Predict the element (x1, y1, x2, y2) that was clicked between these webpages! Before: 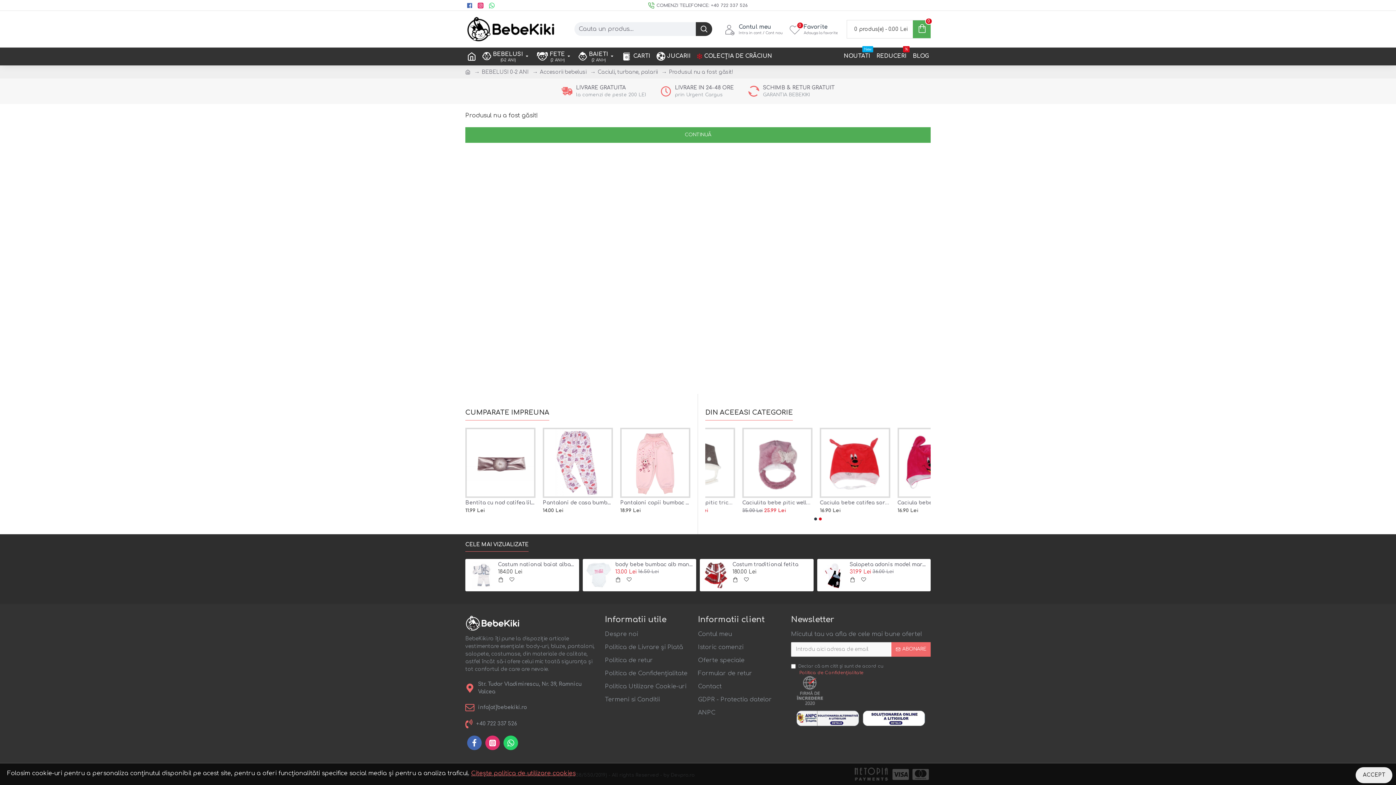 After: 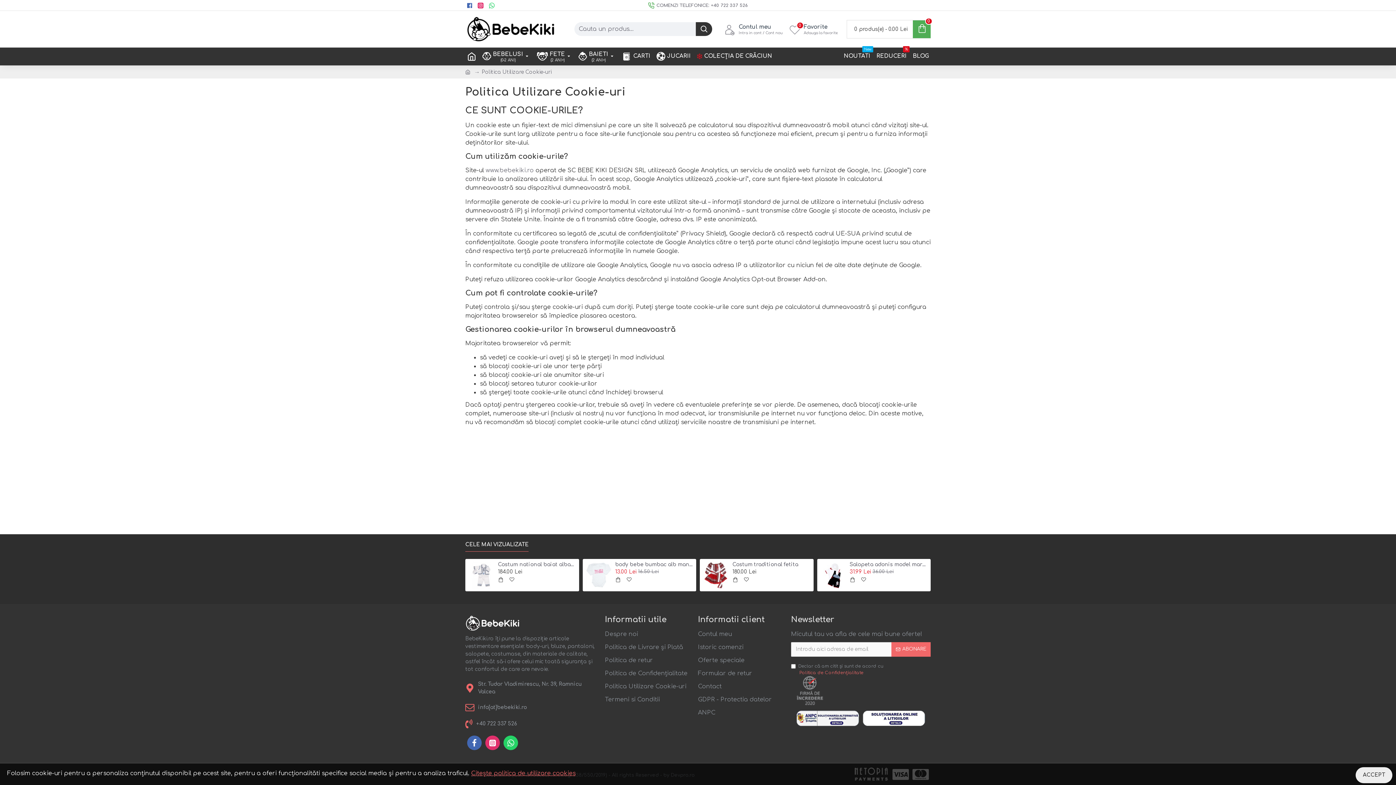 Action: label: Politica Utilizare Cookie-uri bbox: (605, 682, 698, 695)